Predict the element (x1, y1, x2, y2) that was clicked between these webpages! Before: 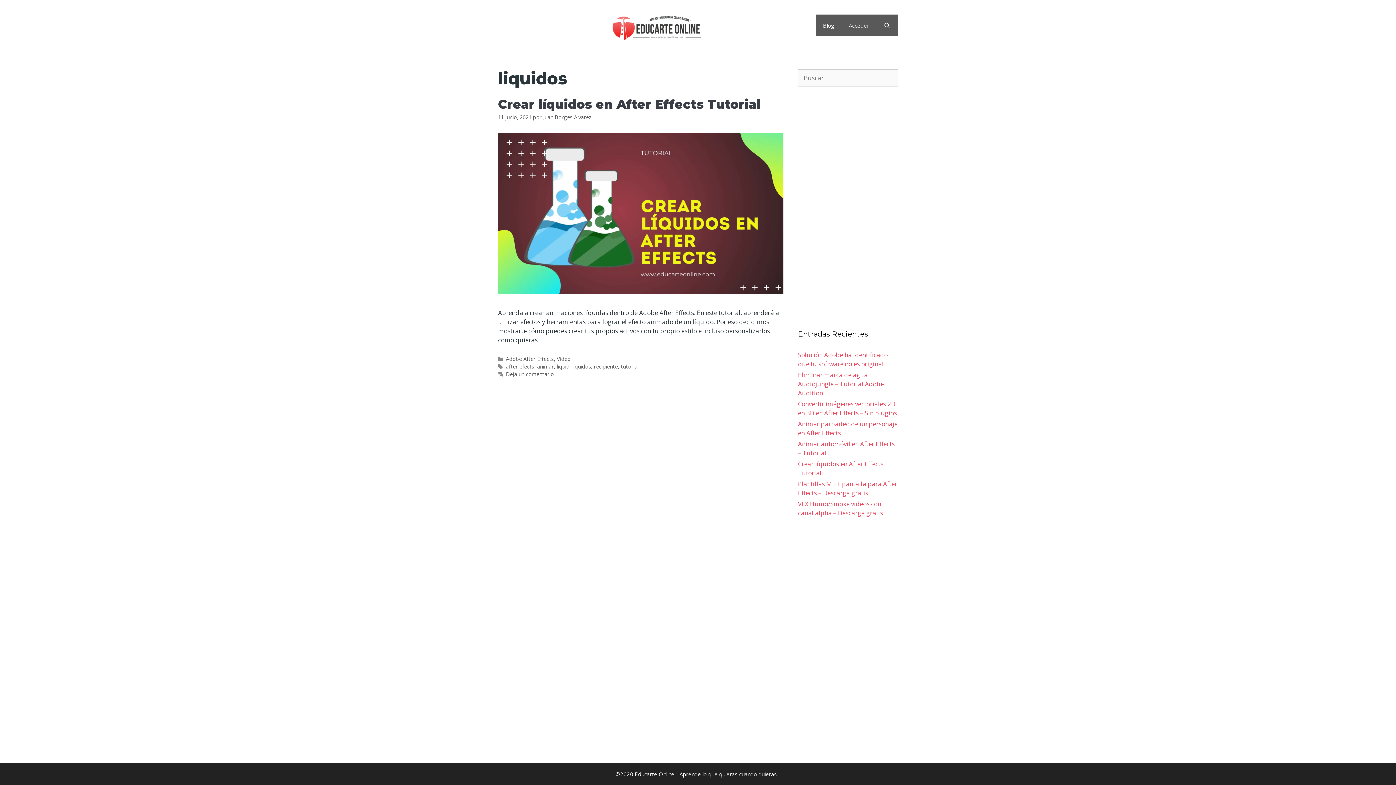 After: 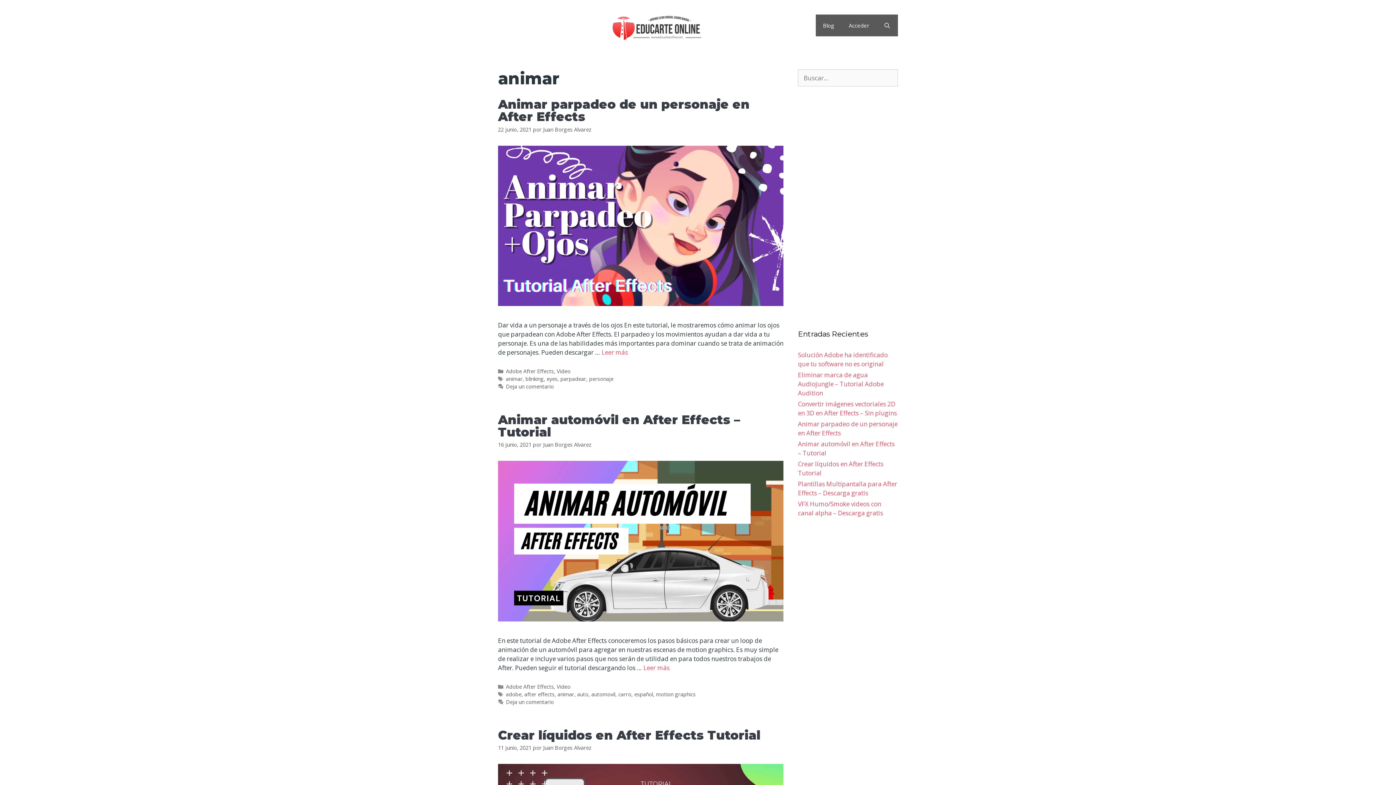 Action: label: animar bbox: (537, 363, 554, 370)